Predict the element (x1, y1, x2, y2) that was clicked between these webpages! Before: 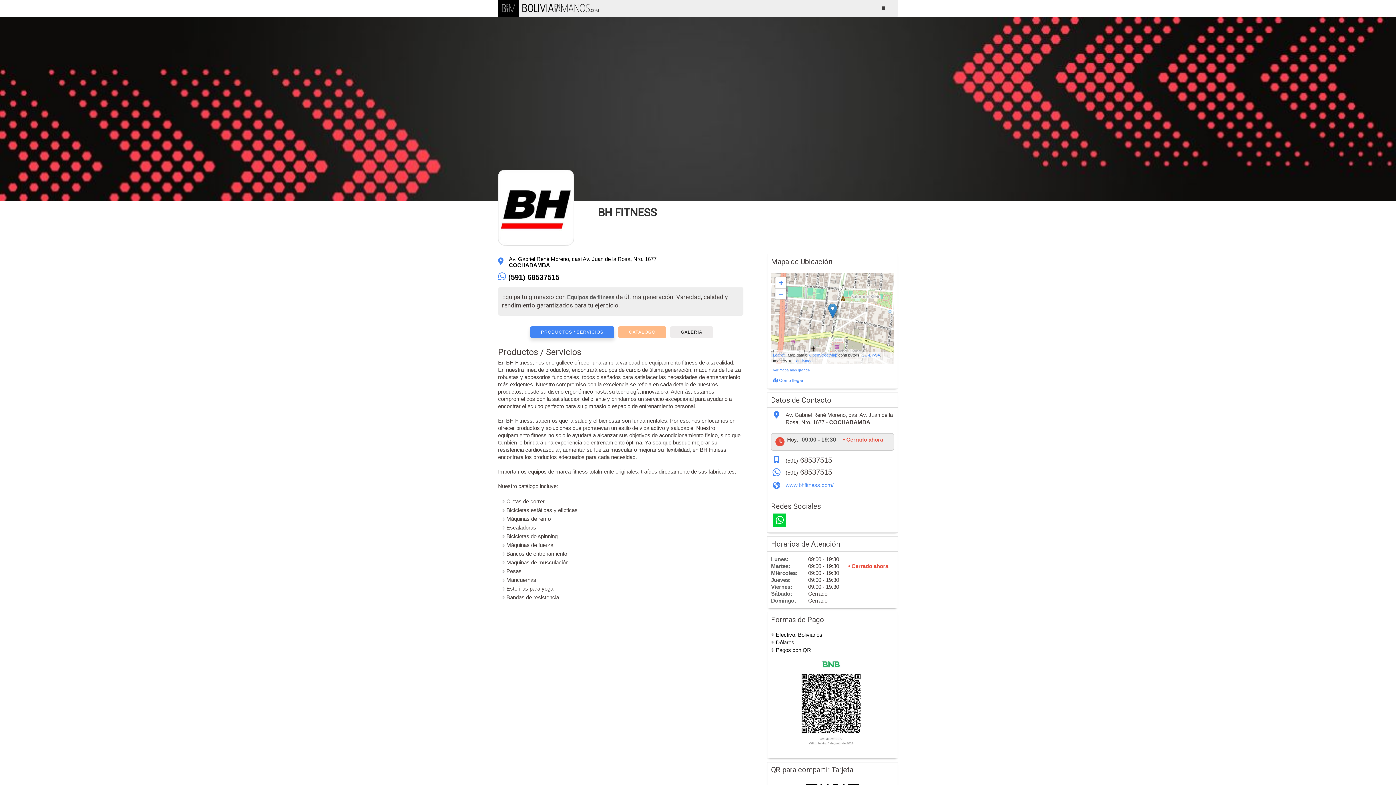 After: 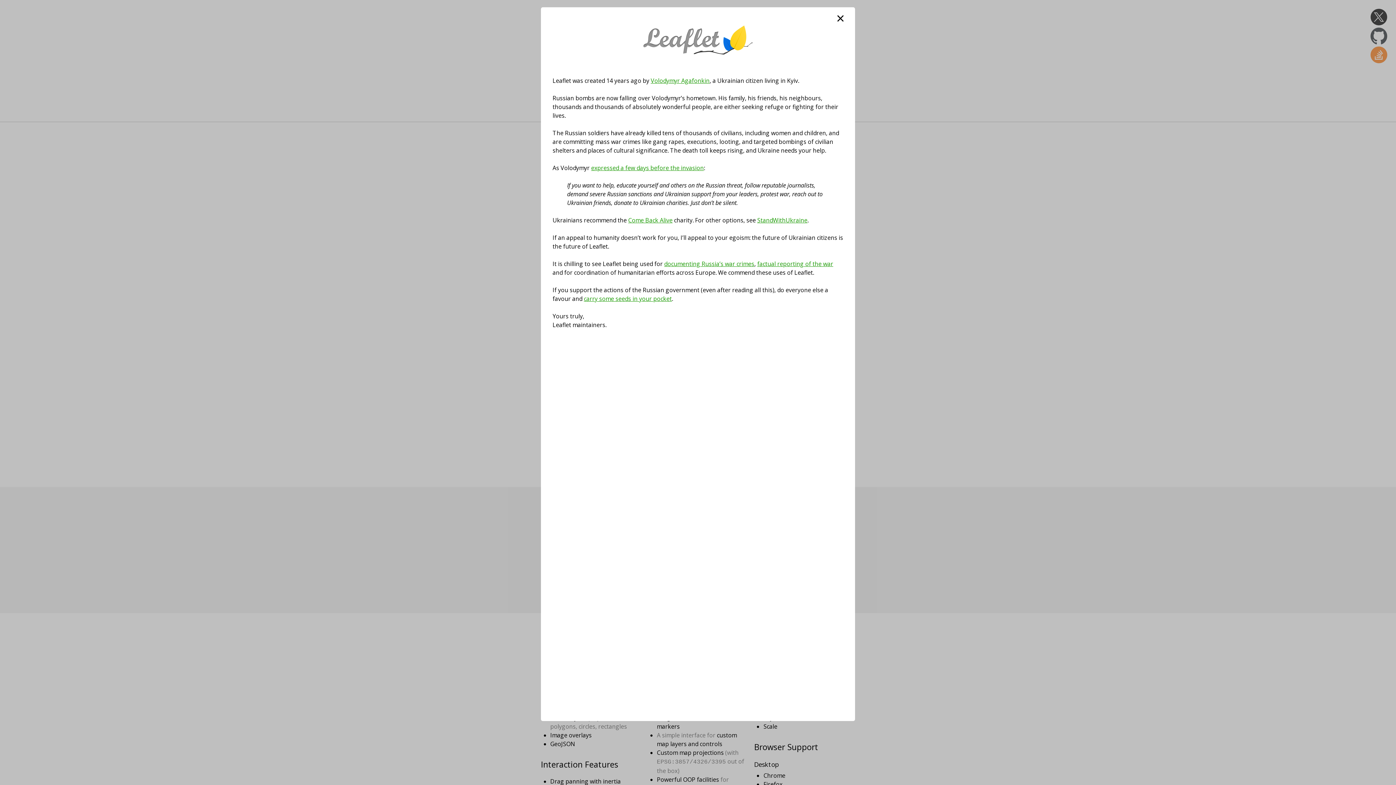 Action: label: Leaflet bbox: (773, 353, 784, 357)